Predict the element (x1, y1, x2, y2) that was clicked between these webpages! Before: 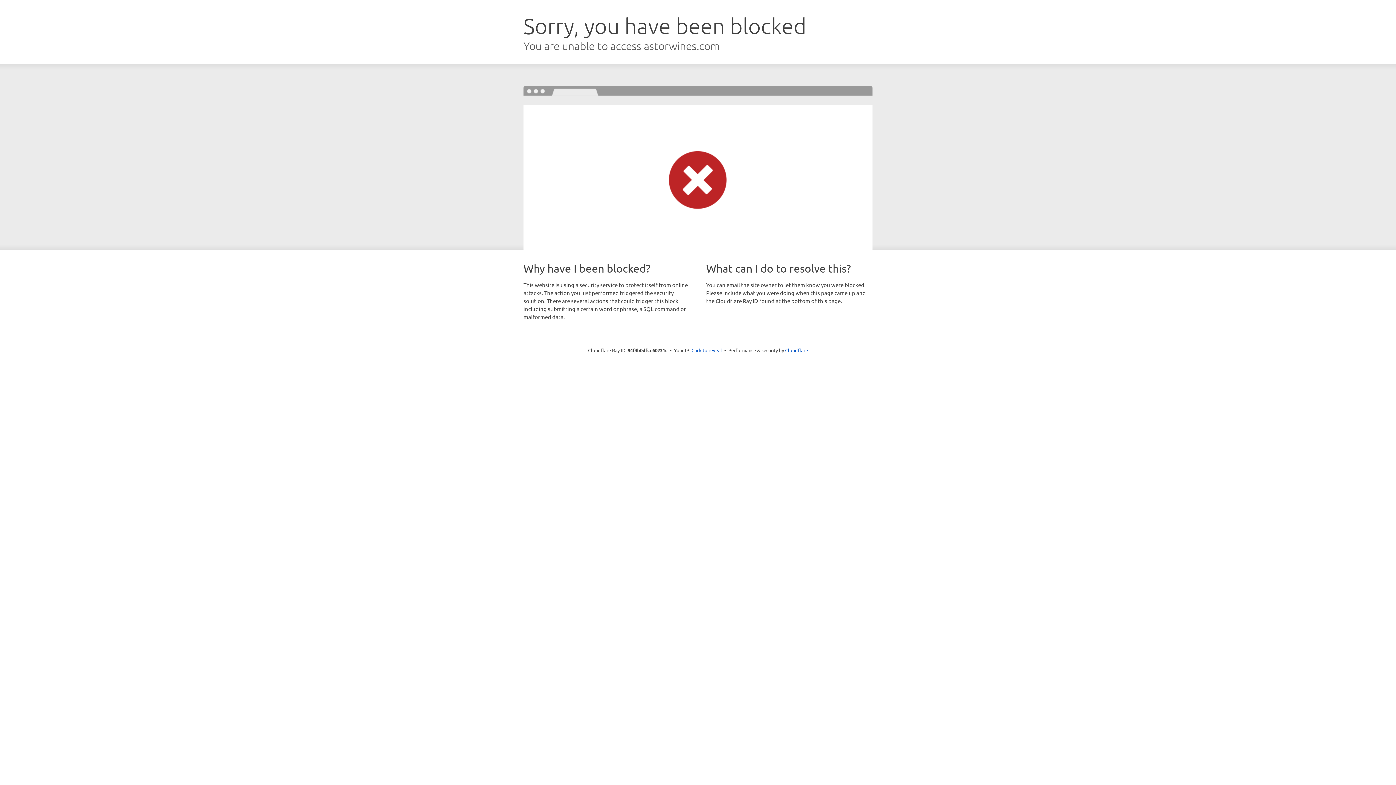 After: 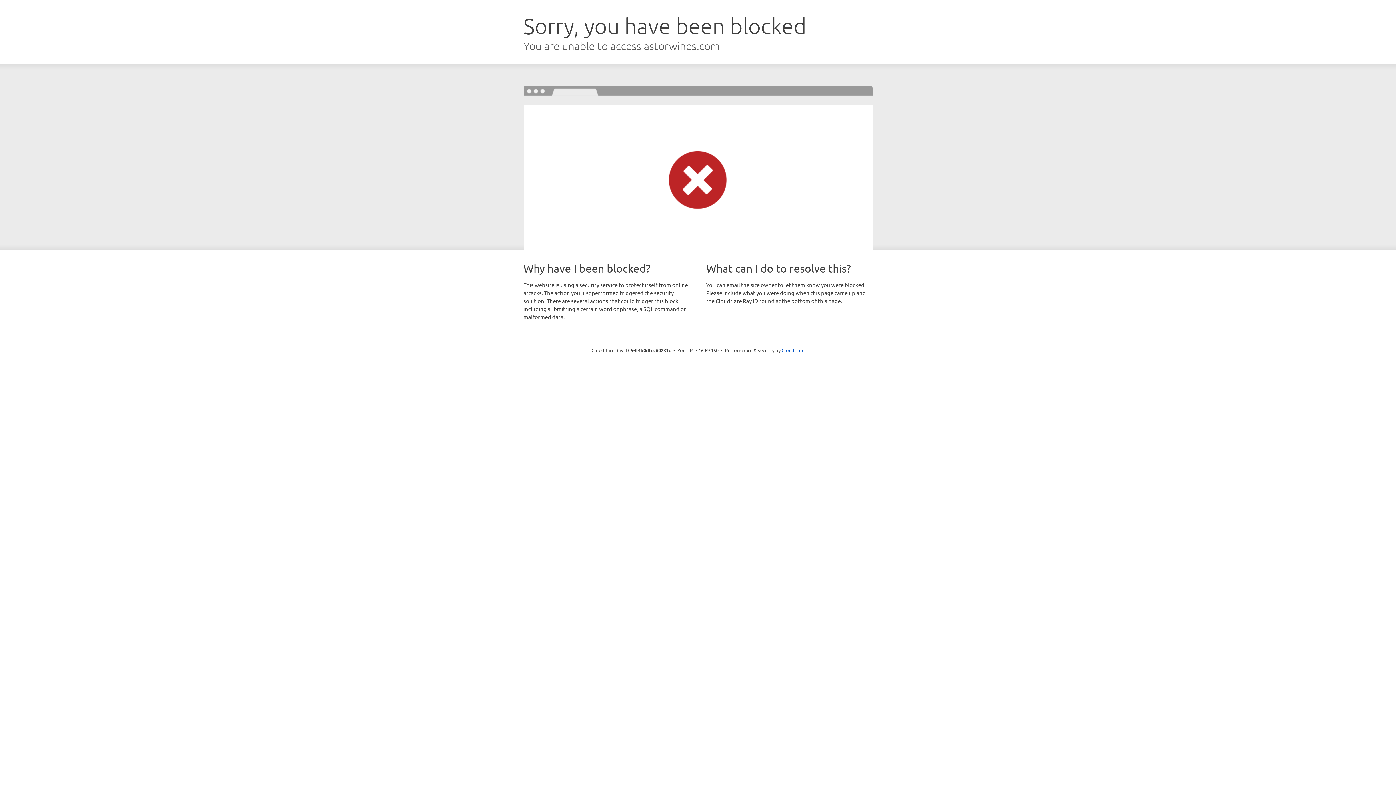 Action: bbox: (691, 346, 722, 353) label: Click to reveal